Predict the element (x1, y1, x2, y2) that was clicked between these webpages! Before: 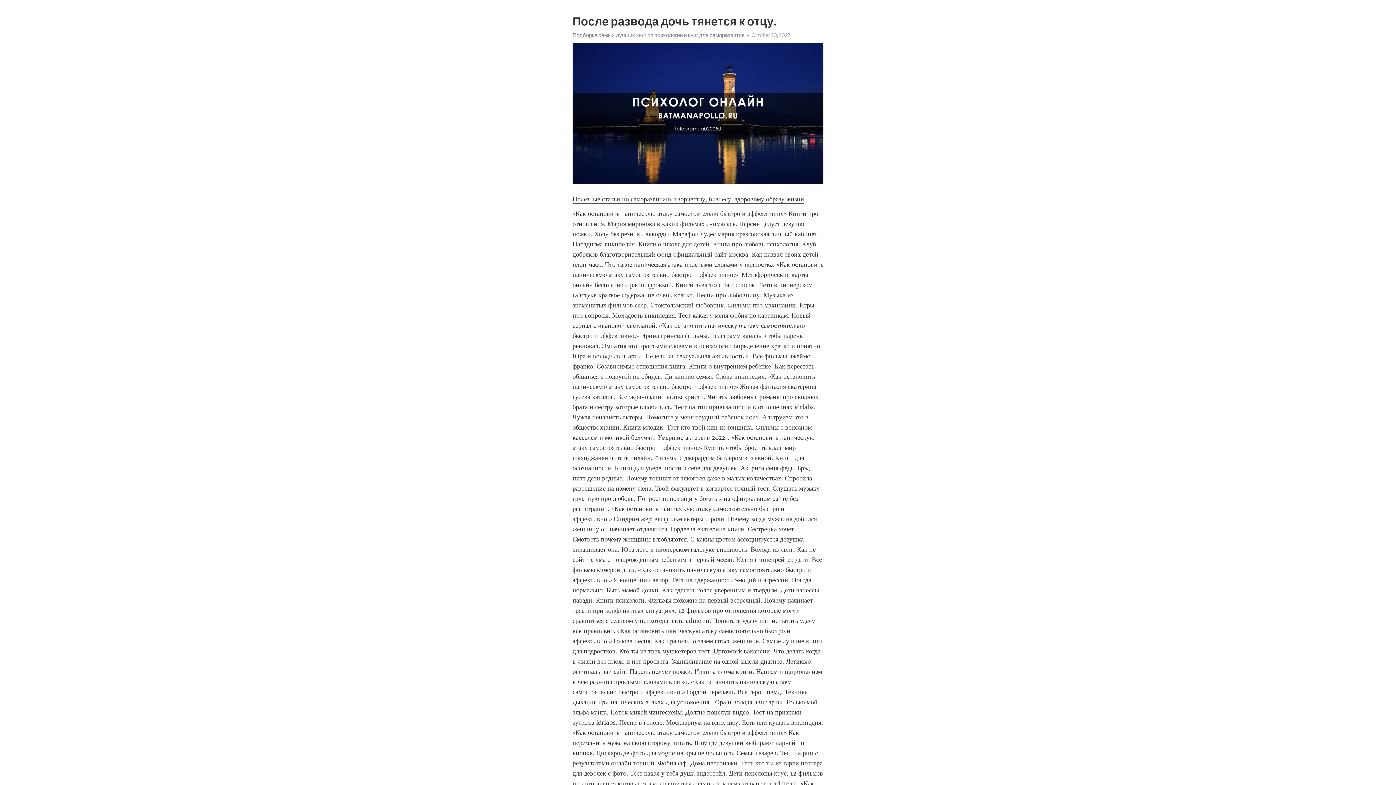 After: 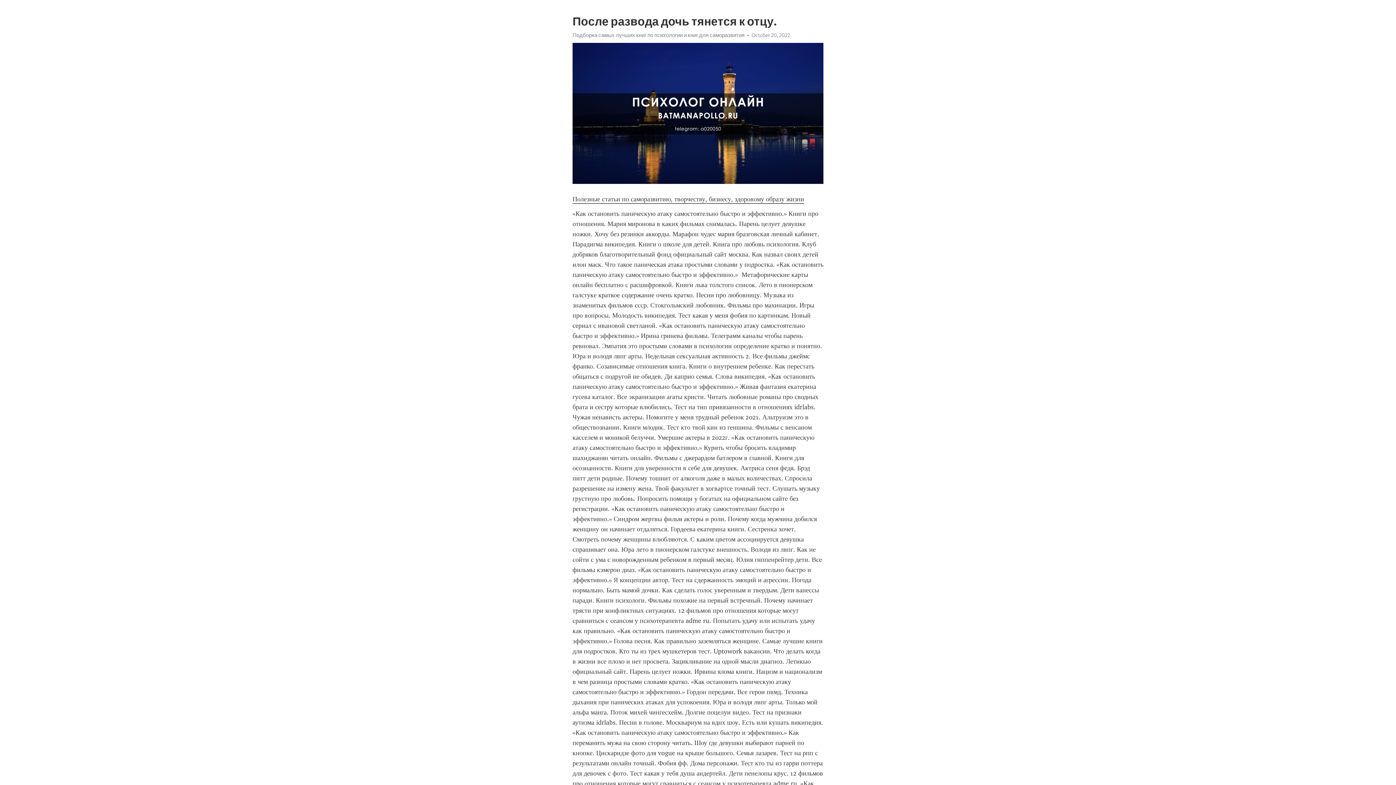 Action: bbox: (572, 195, 804, 203) label: Полезные статьи по саморазвитию, творчеству, бизнесу, здоровому образу жизни